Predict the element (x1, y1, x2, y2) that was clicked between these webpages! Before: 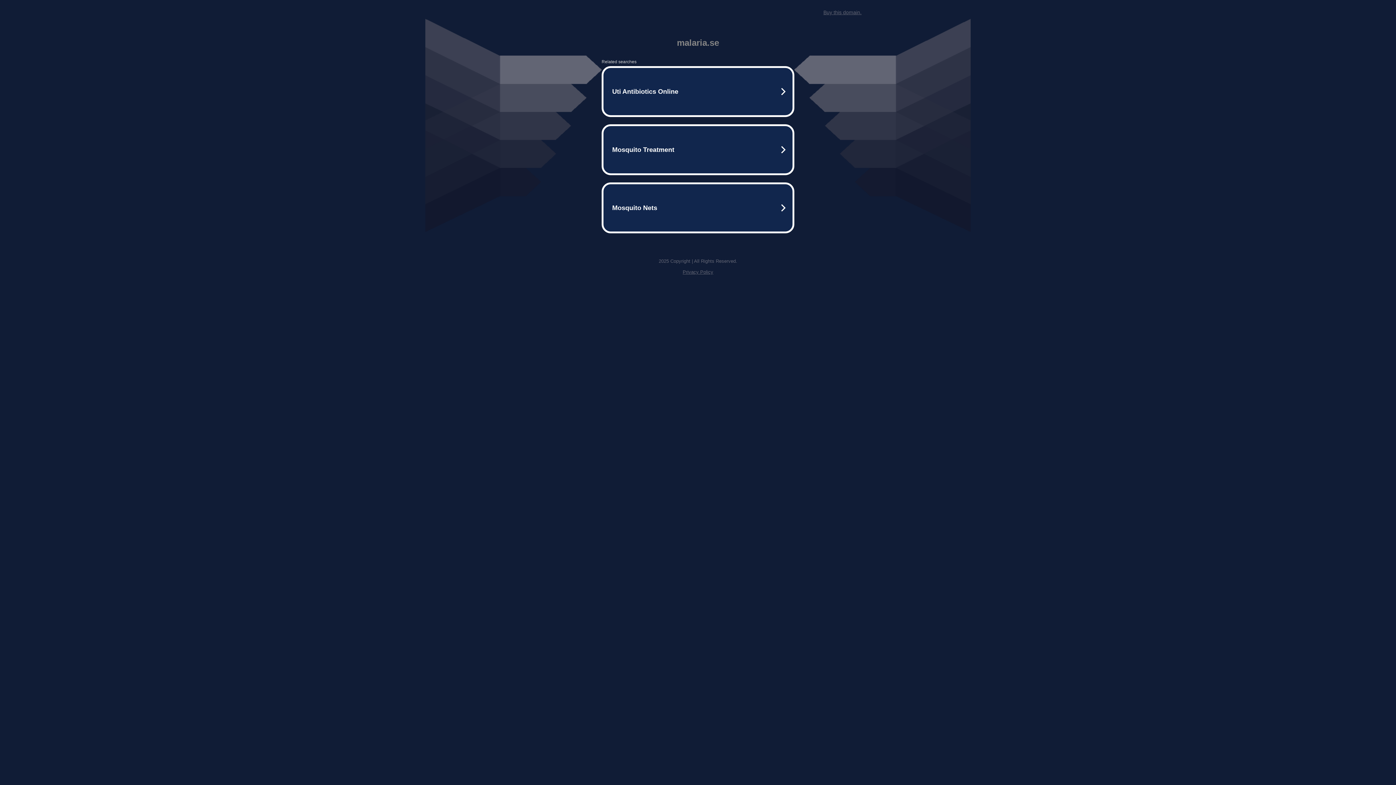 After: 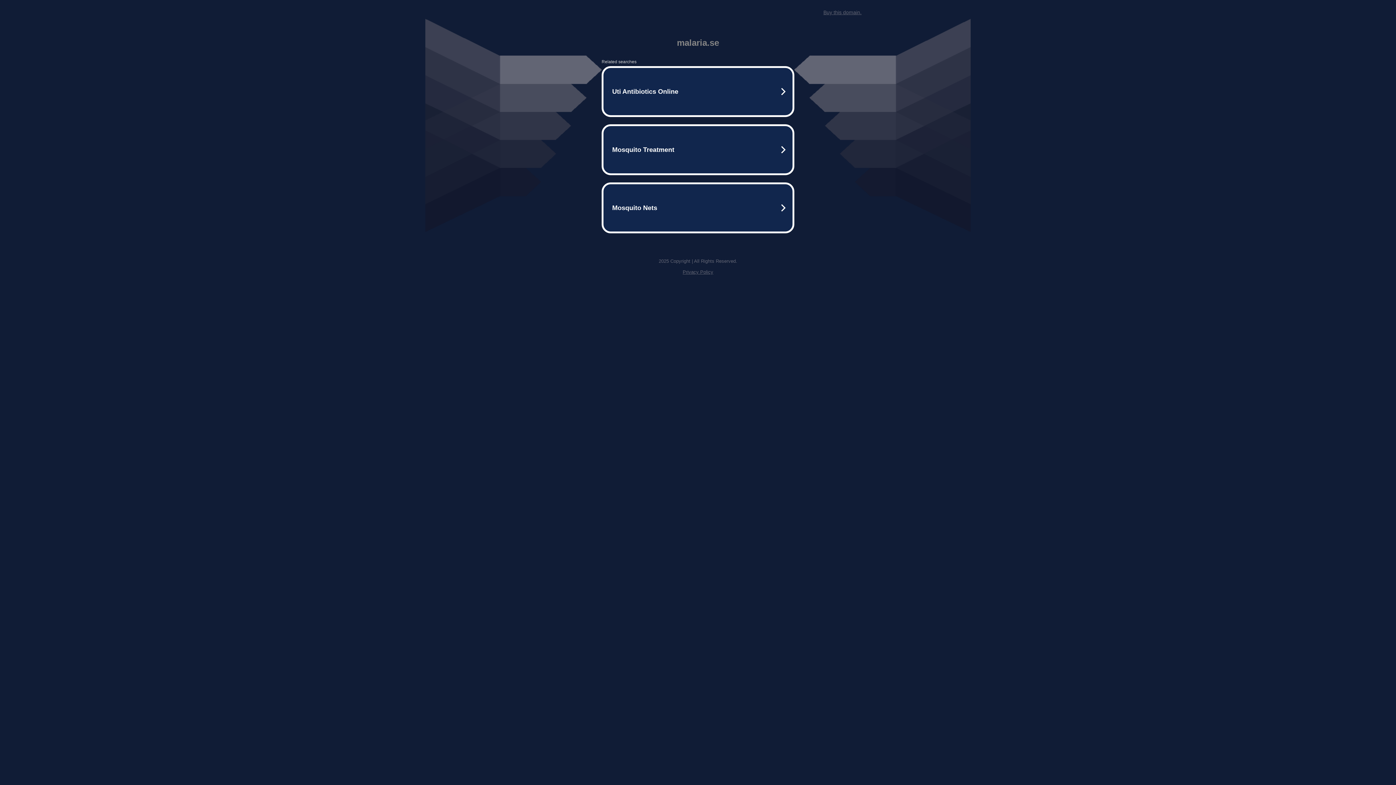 Action: bbox: (823, 9, 861, 15) label: Buy this domain.